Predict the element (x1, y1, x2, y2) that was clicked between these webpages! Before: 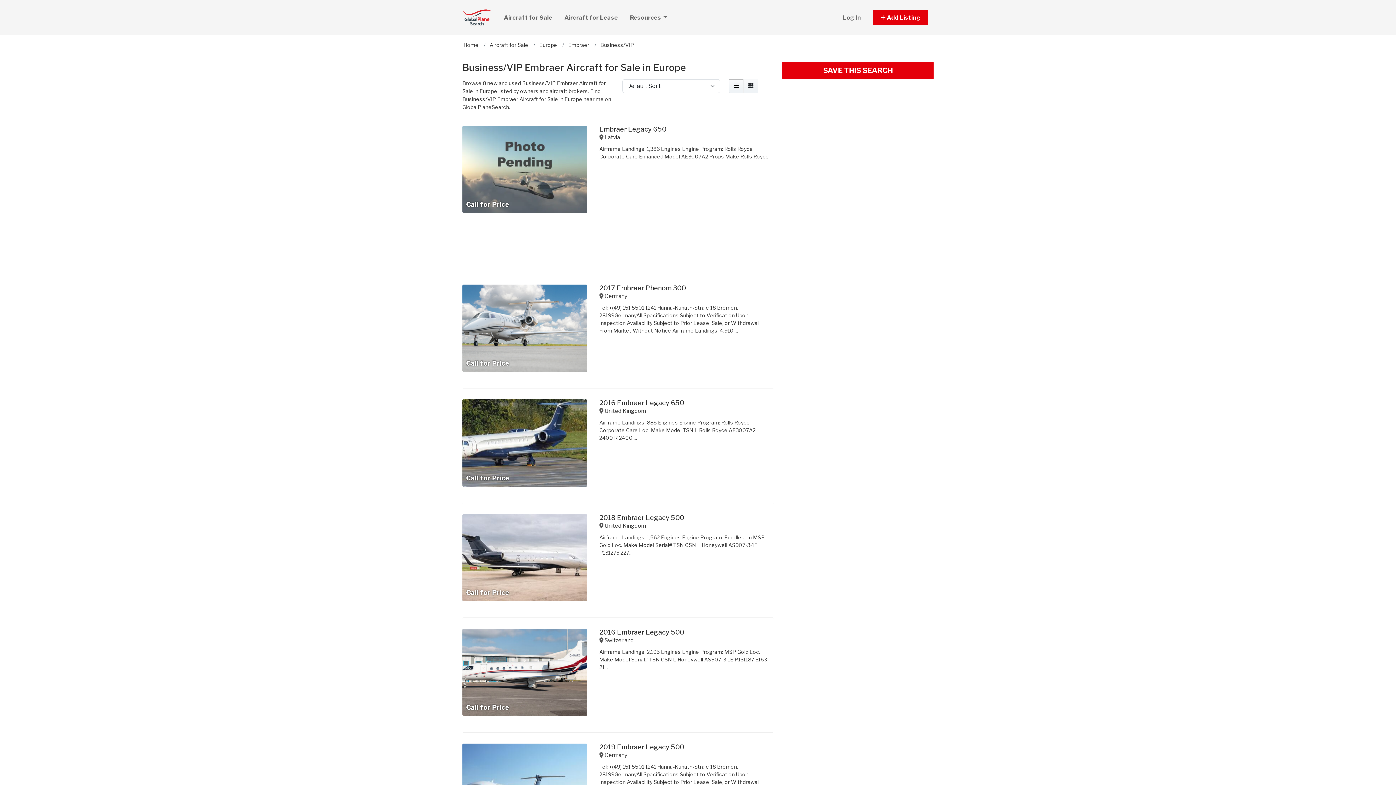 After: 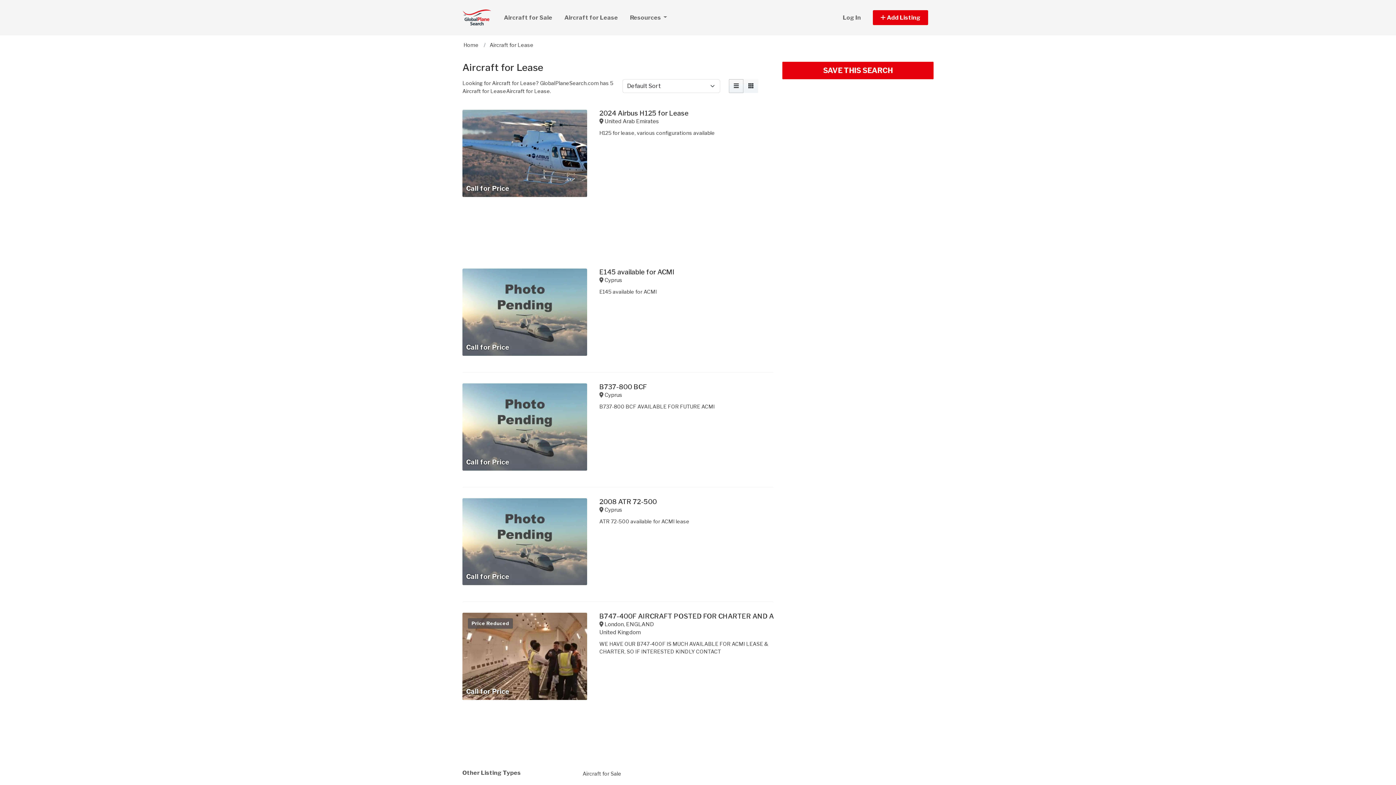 Action: bbox: (559, 9, 623, 25) label: Aircraft for Lease